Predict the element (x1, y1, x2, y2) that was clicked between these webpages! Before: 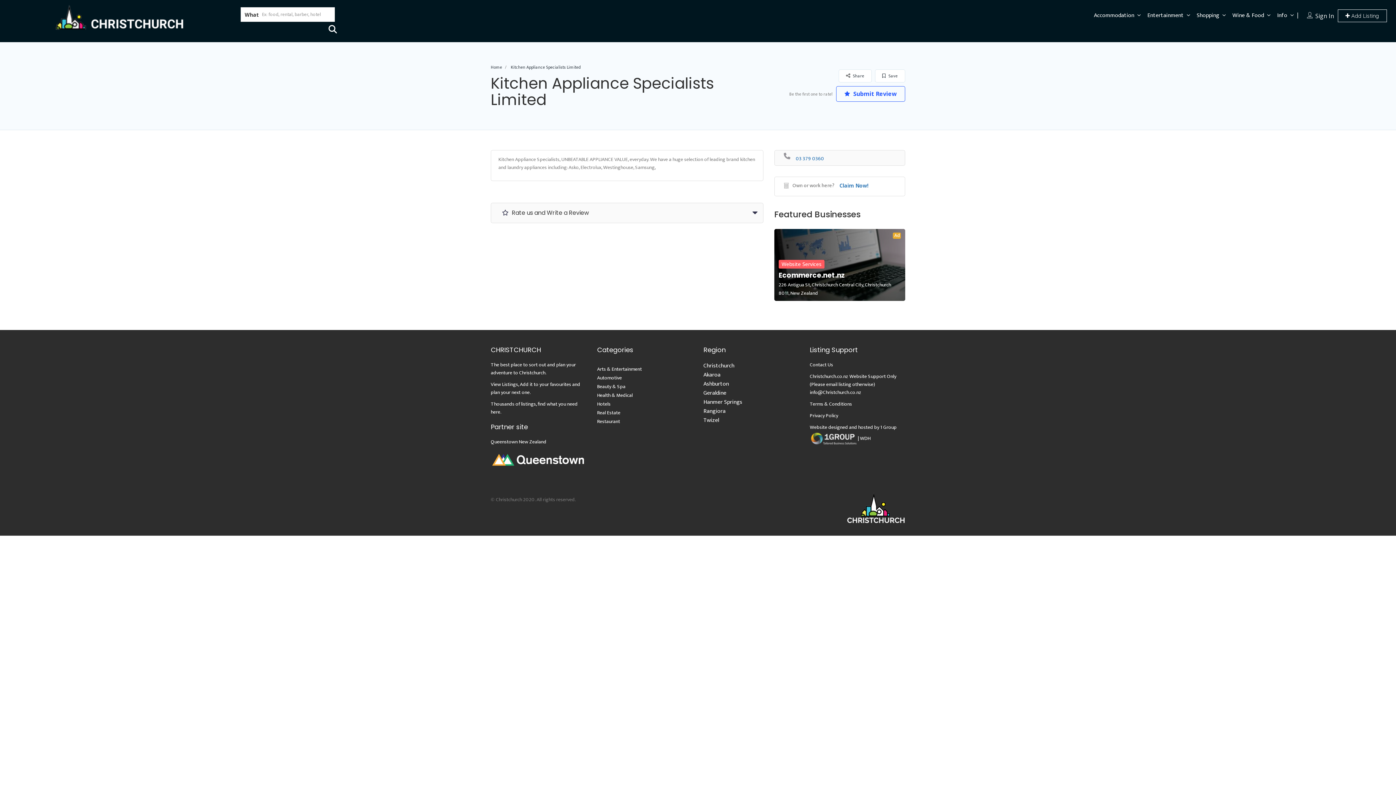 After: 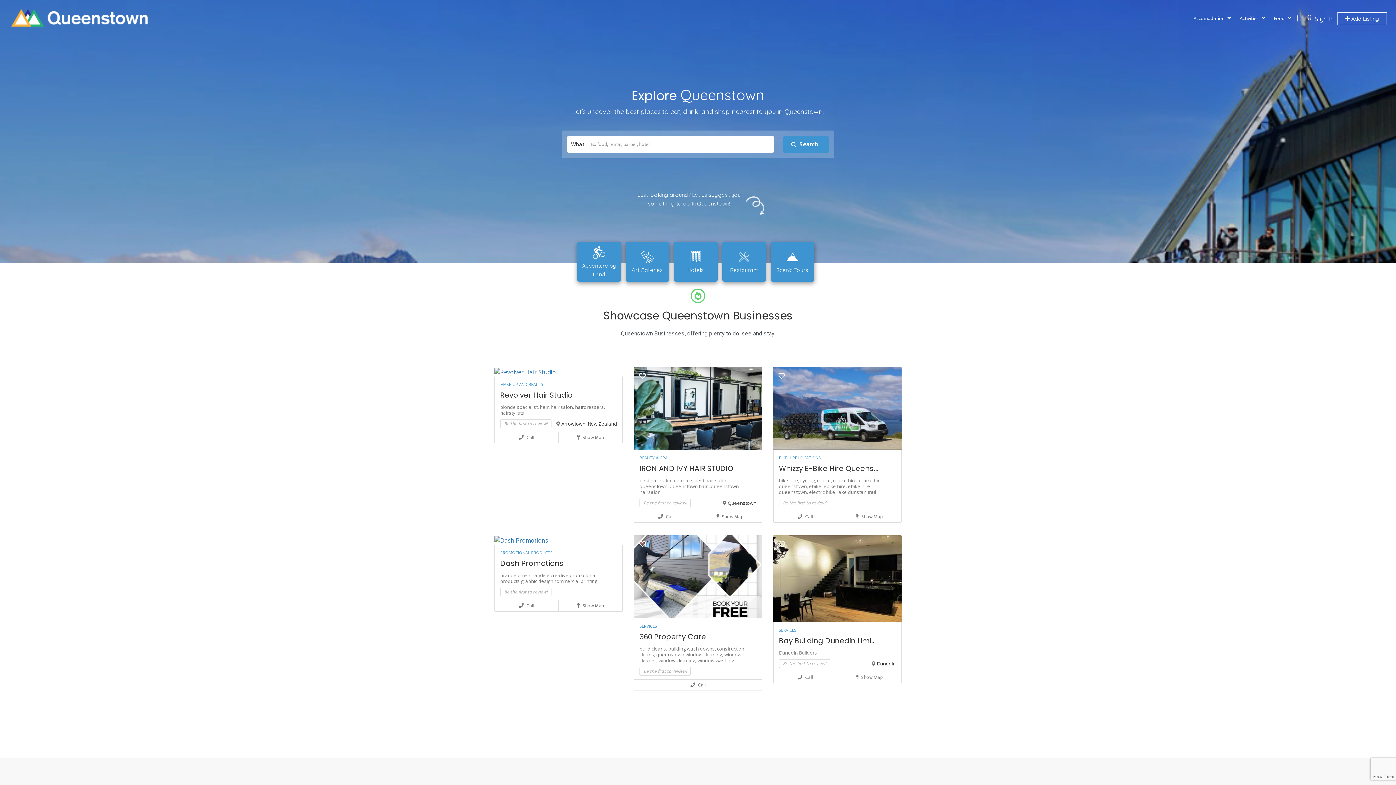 Action: bbox: (490, 458, 593, 467)